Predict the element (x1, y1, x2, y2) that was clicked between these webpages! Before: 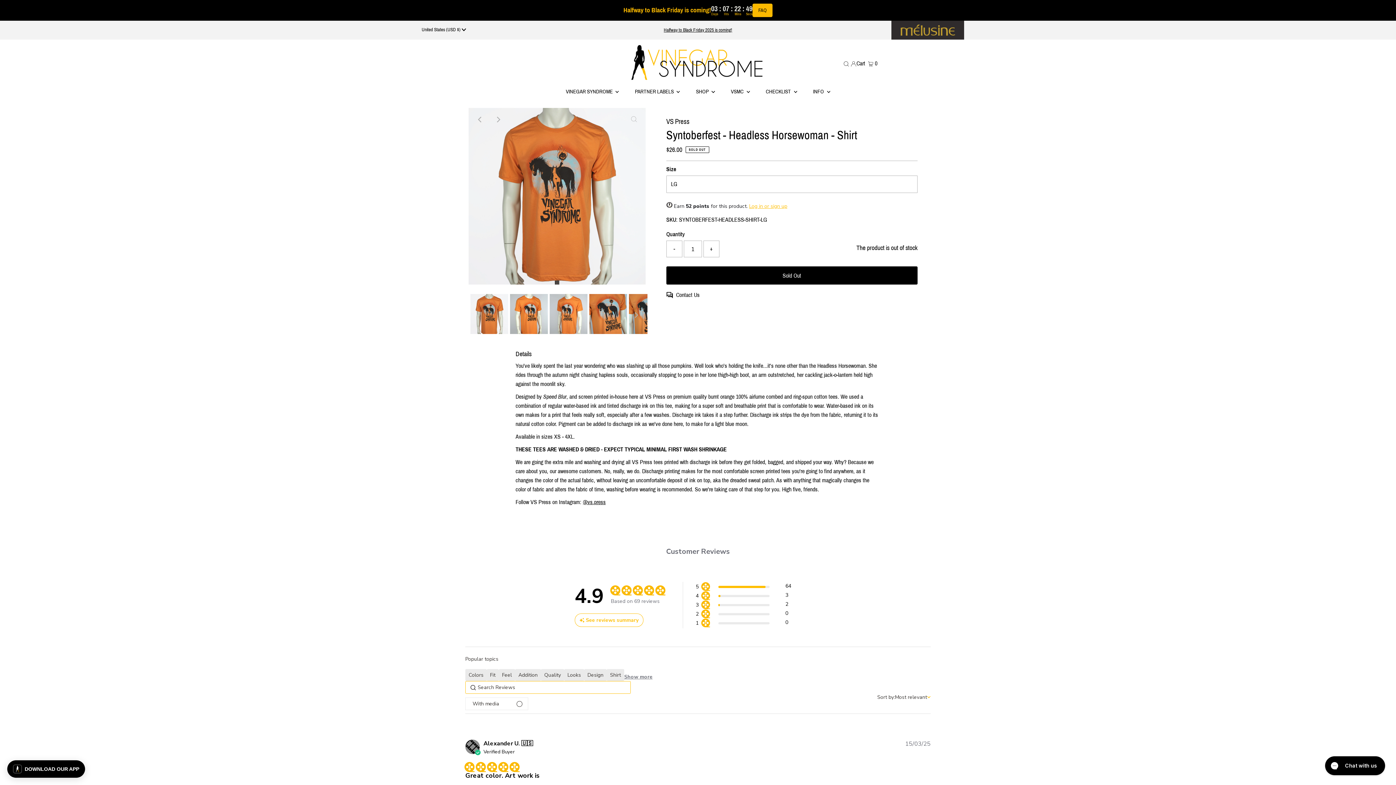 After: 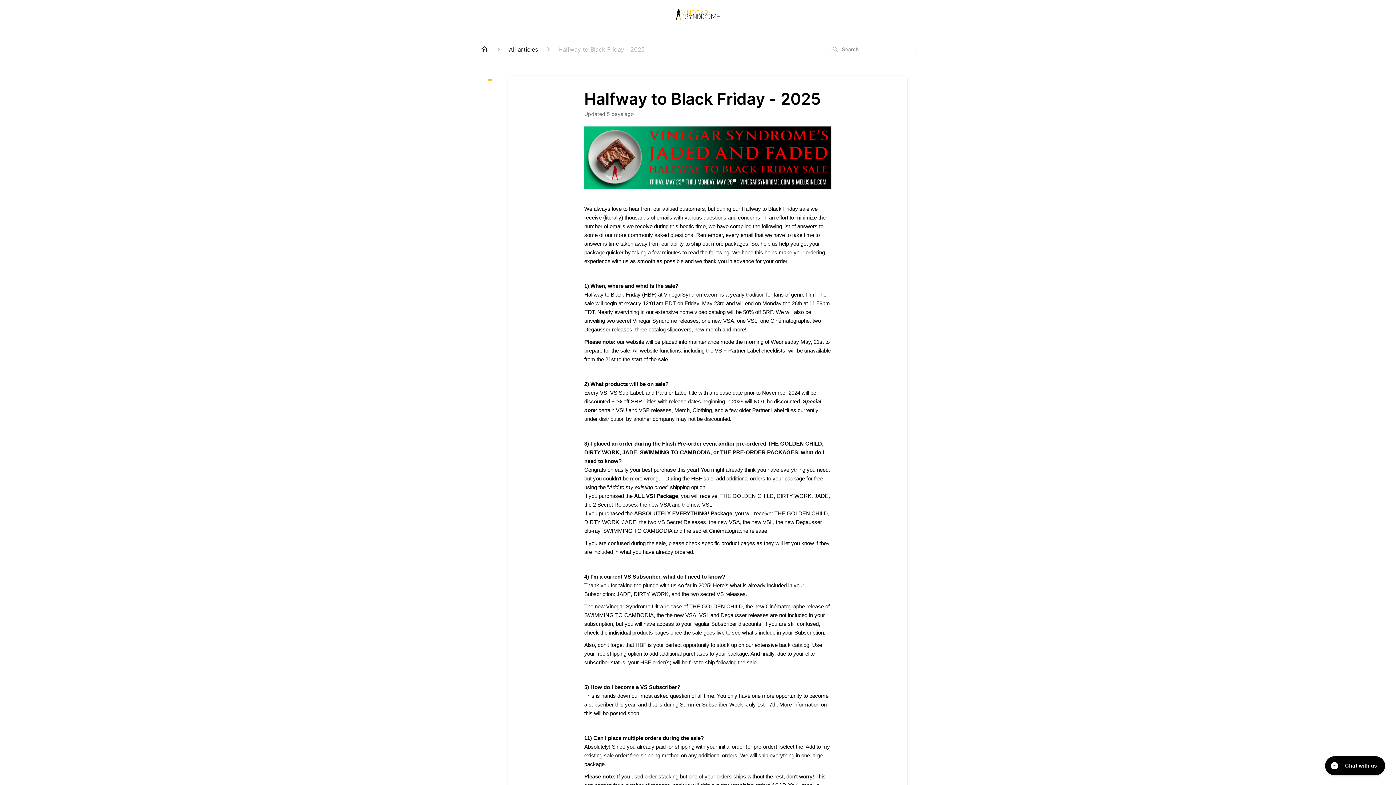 Action: bbox: (752, 3, 772, 17) label: FAQ